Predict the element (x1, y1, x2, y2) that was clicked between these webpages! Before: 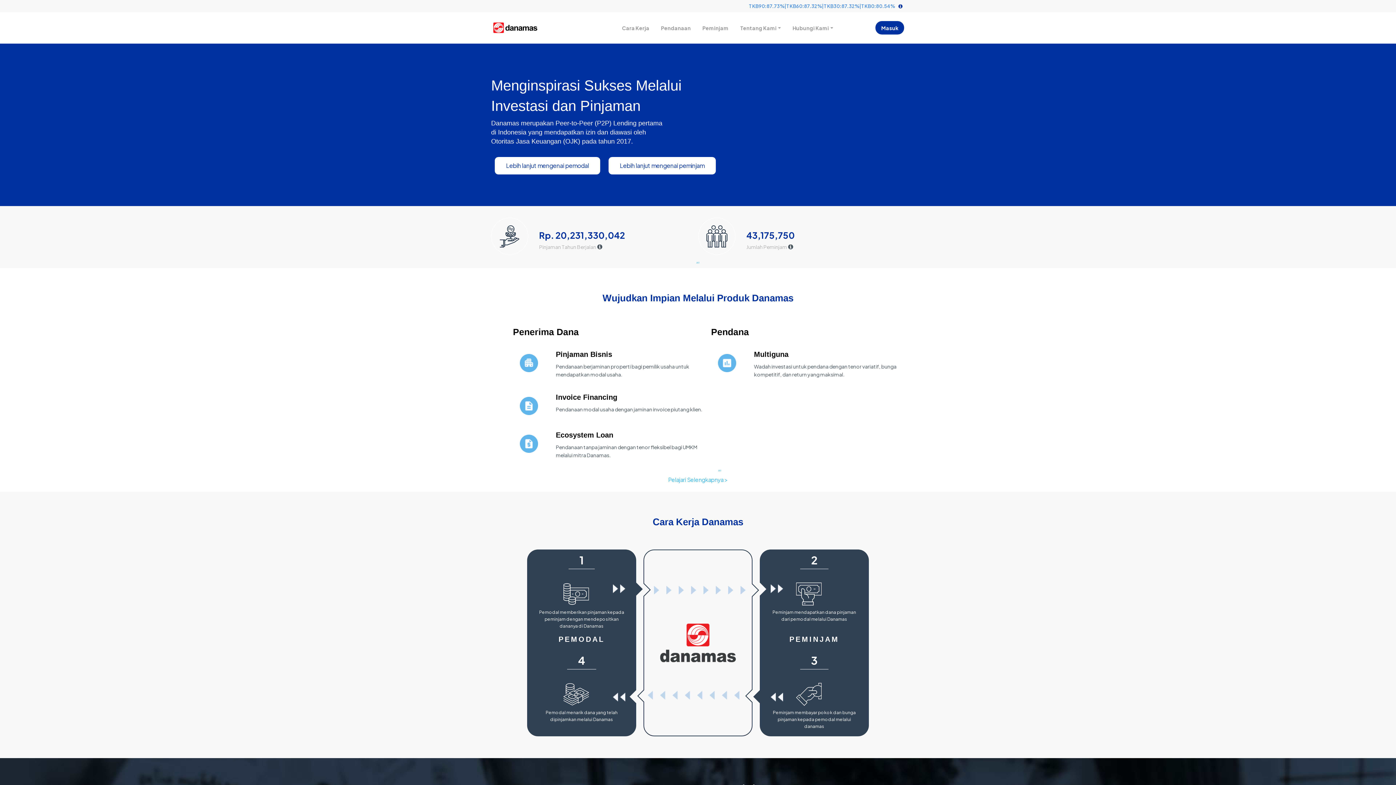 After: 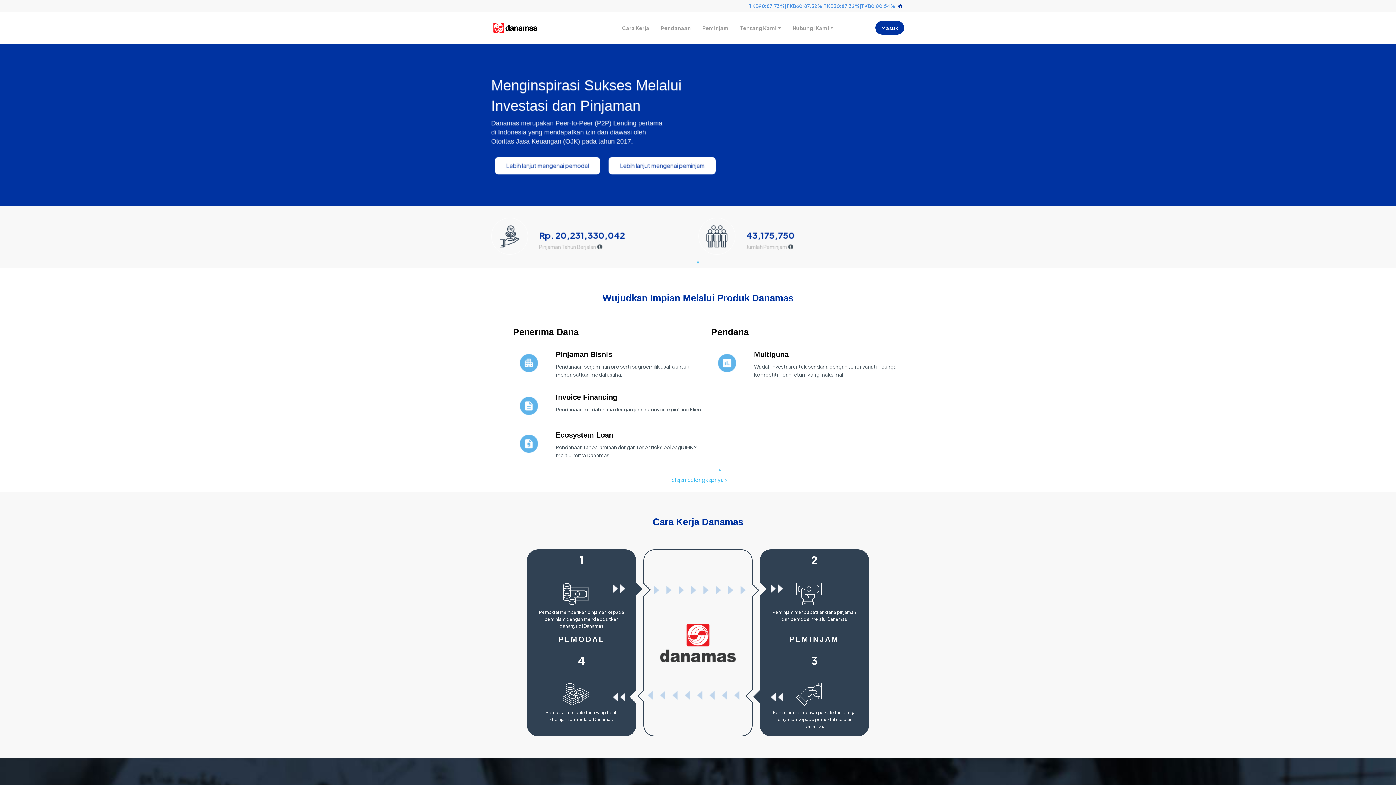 Action: bbox: (491, 12, 538, 42)